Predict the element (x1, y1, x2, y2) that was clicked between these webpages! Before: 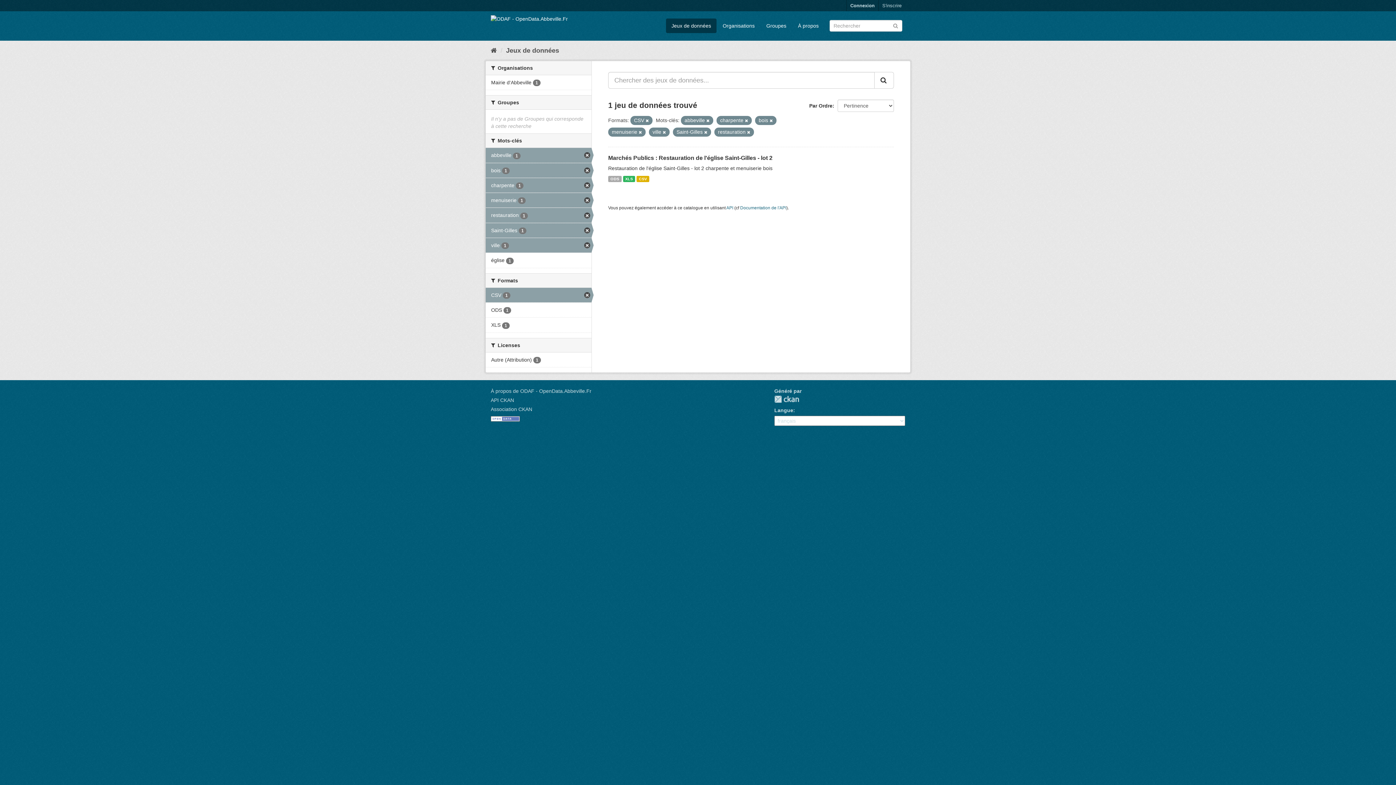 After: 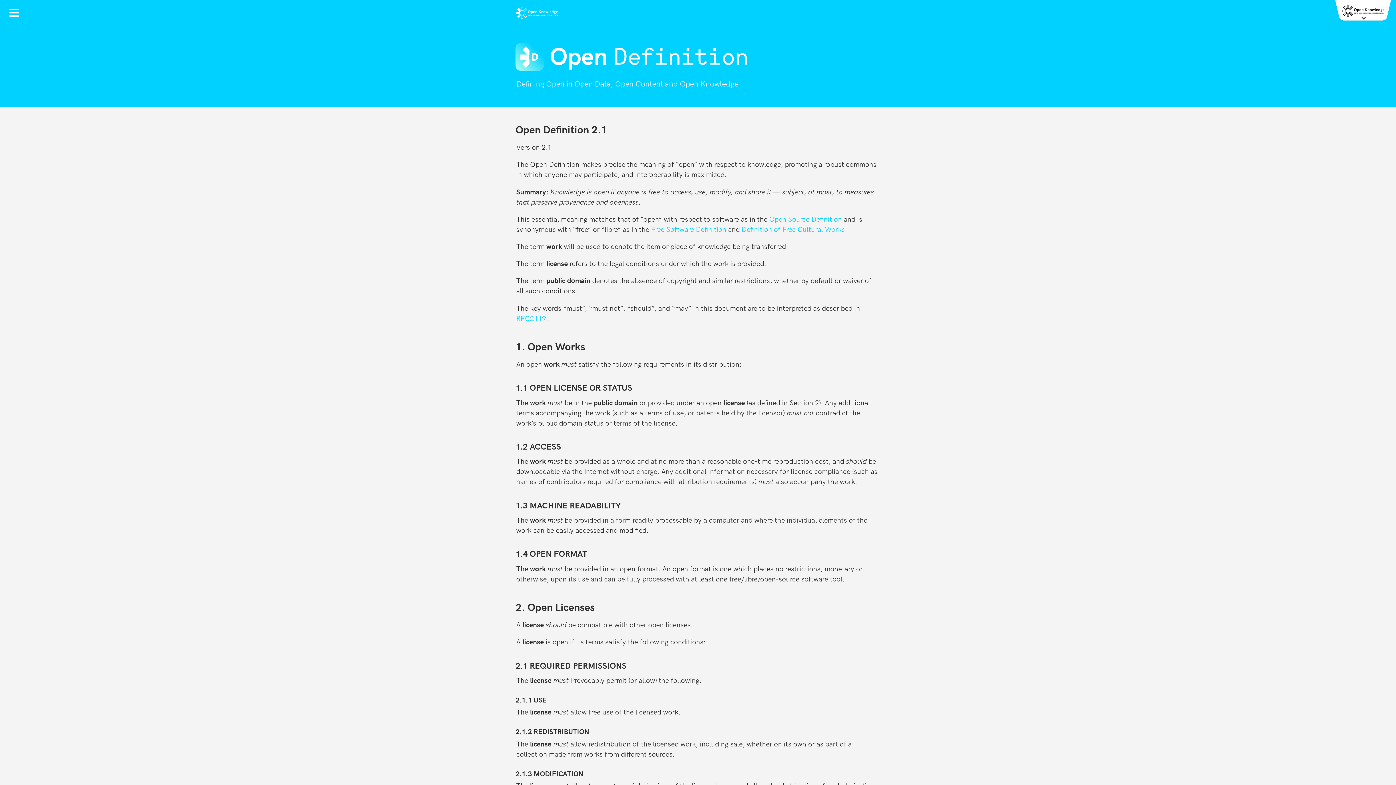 Action: bbox: (490, 415, 520, 421)